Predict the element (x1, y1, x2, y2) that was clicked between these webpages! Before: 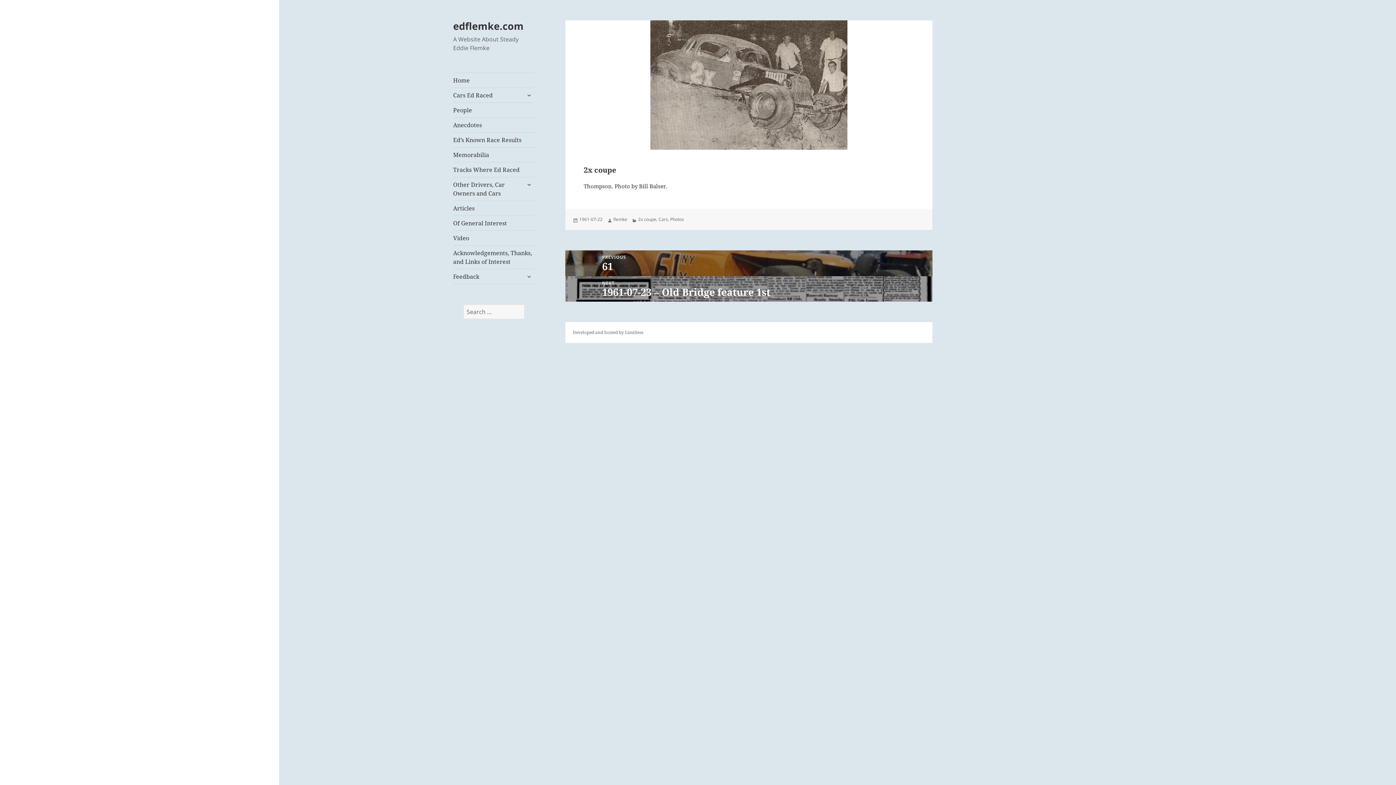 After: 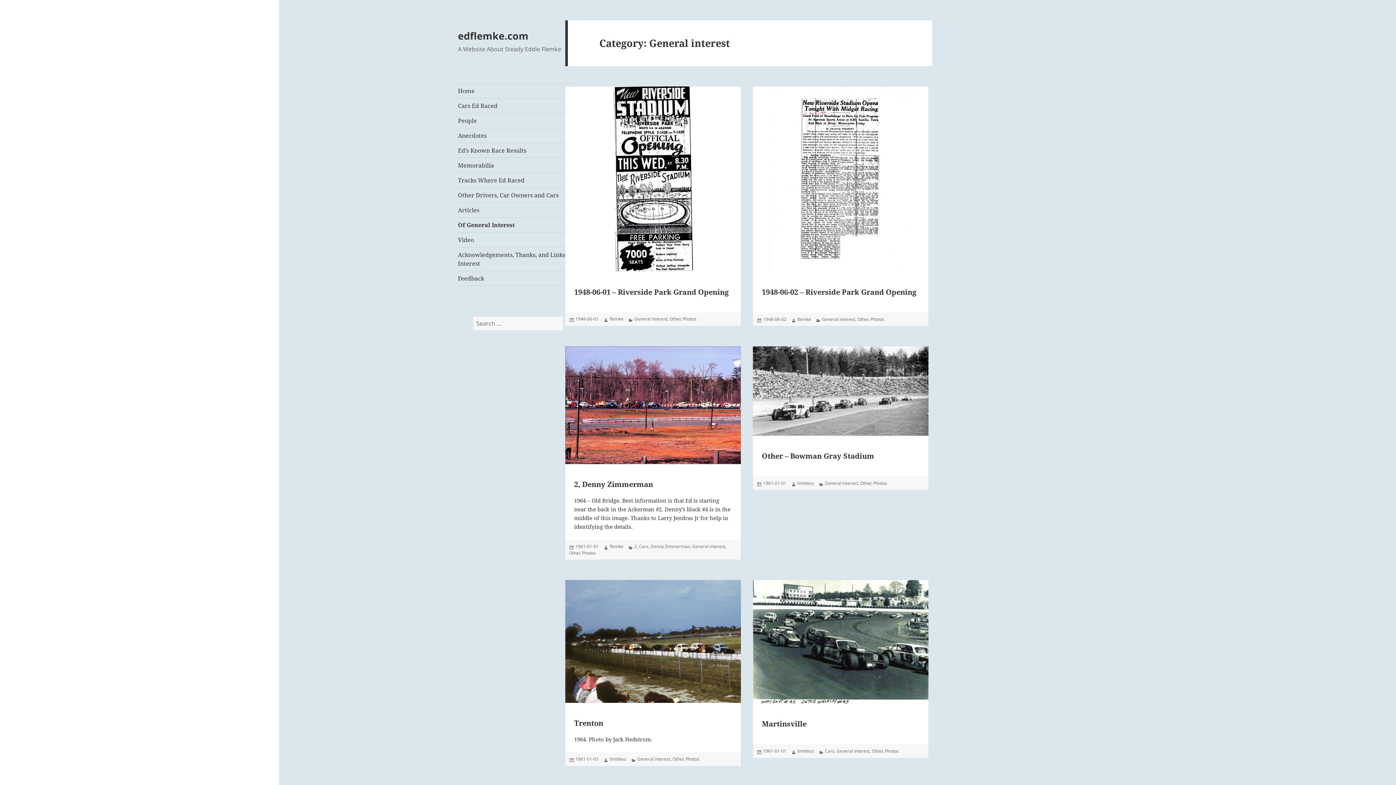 Action: label: Of General Interest bbox: (453, 216, 534, 230)